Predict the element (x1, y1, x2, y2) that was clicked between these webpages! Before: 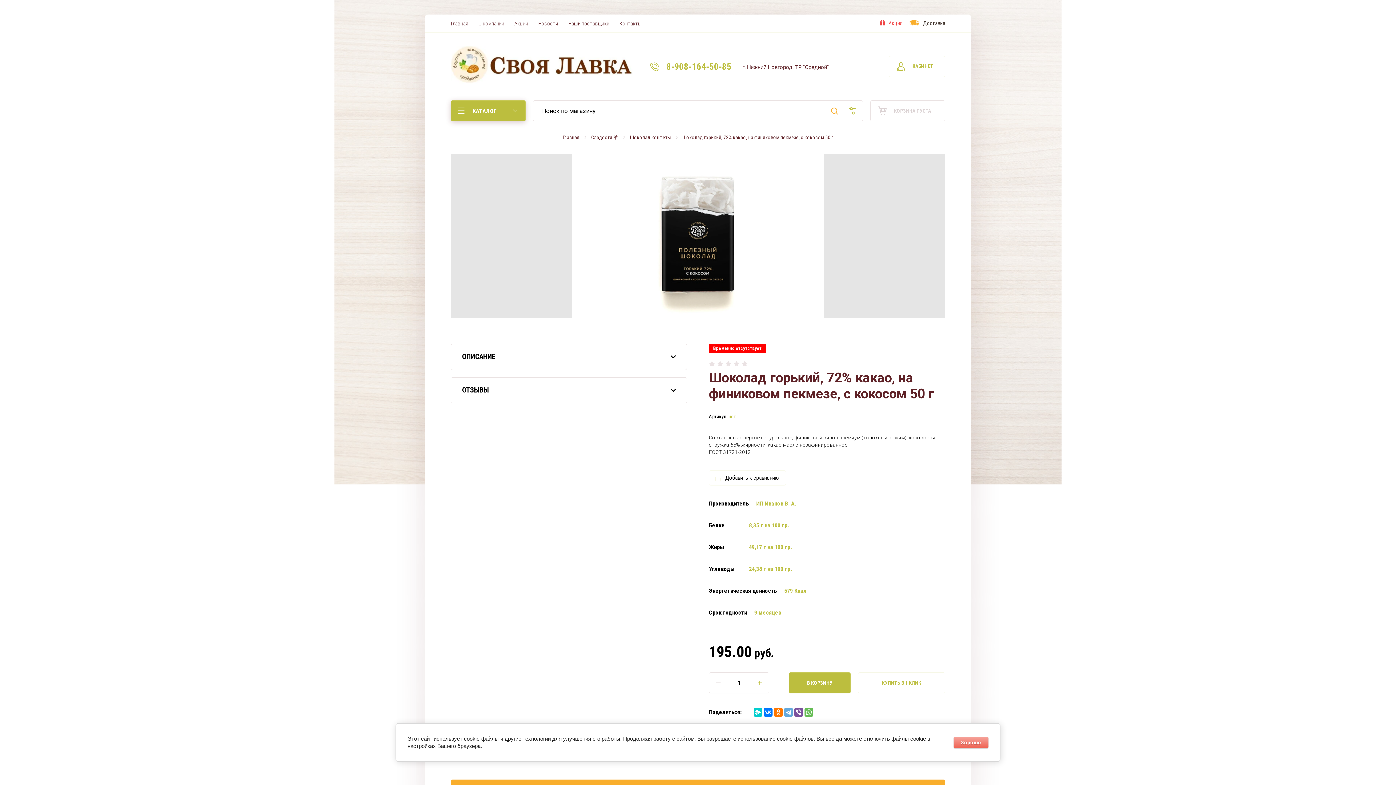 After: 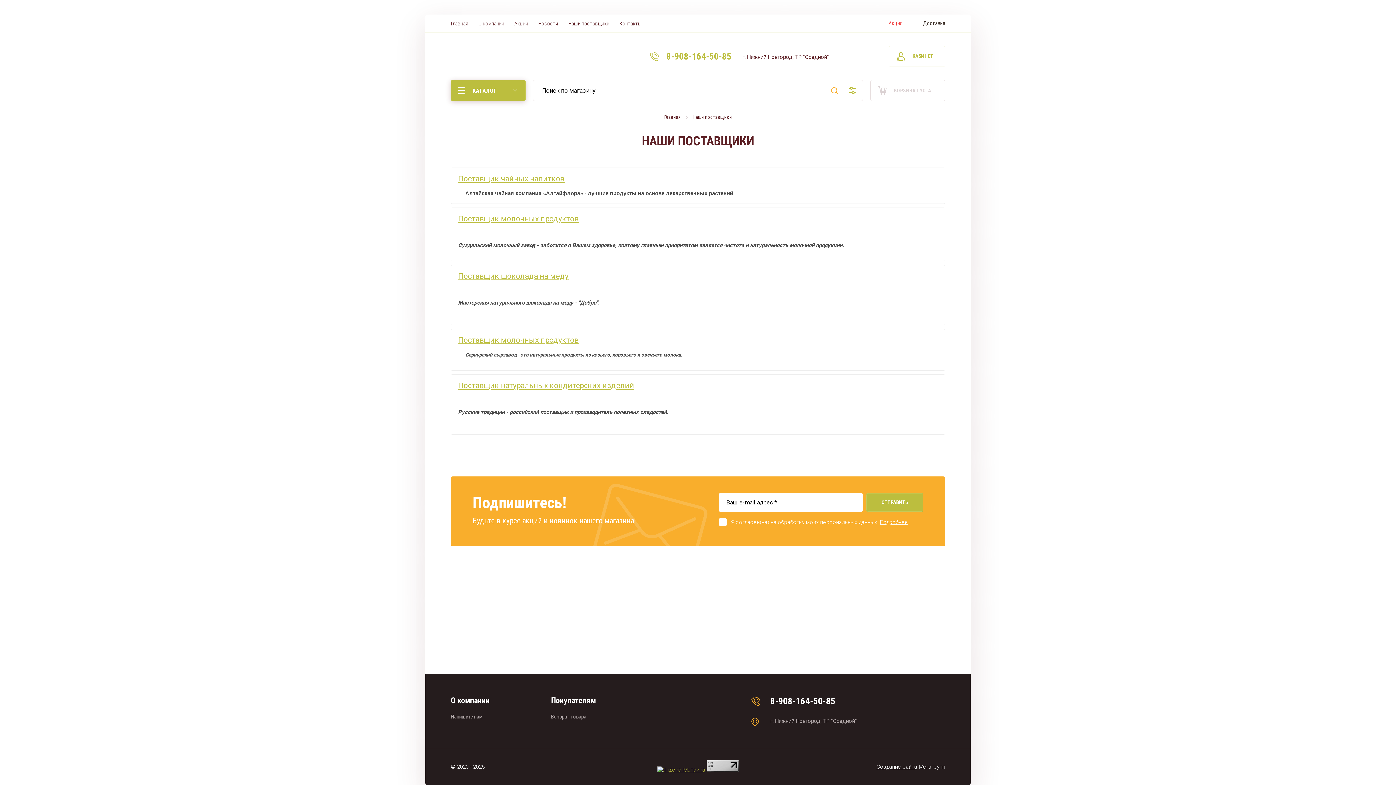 Action: label: Наши поставщики bbox: (568, 16, 609, 30)